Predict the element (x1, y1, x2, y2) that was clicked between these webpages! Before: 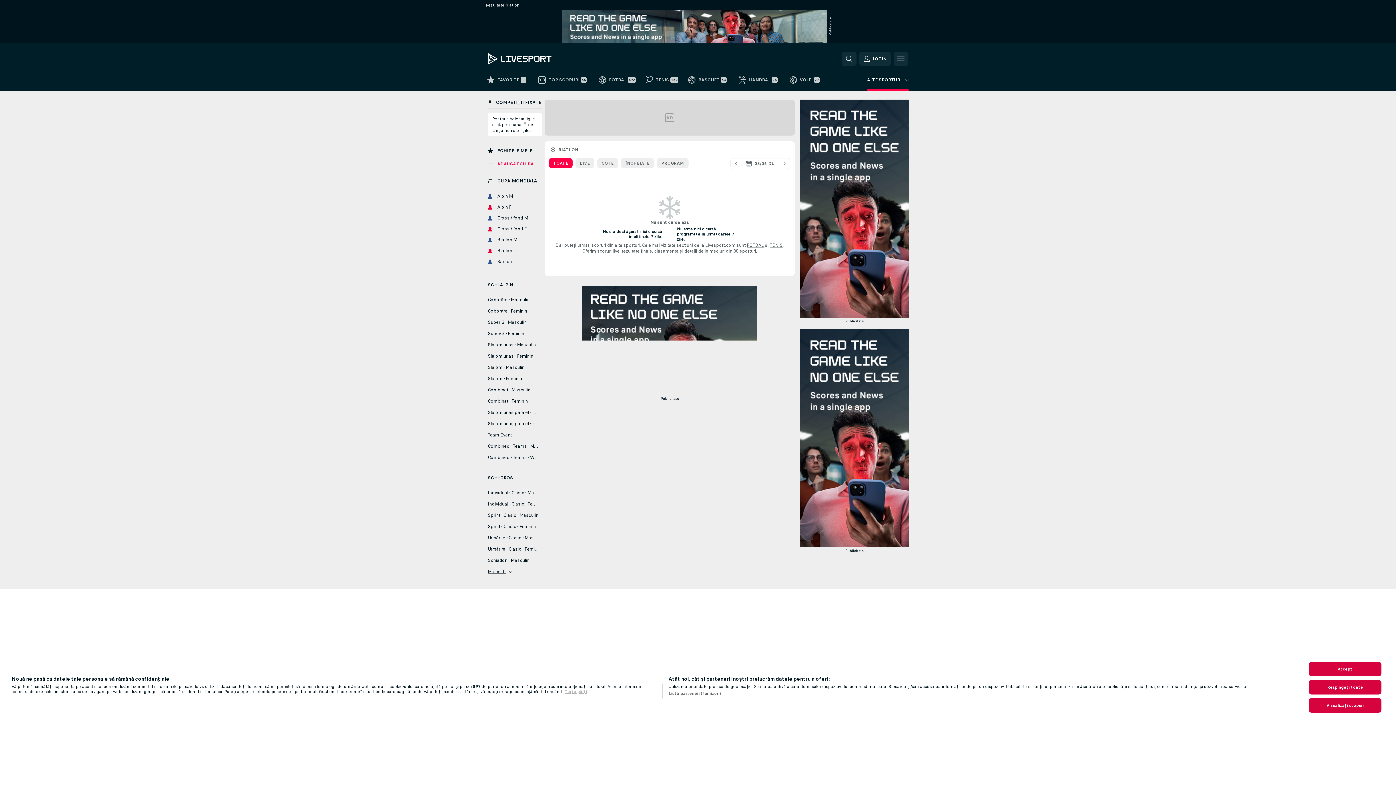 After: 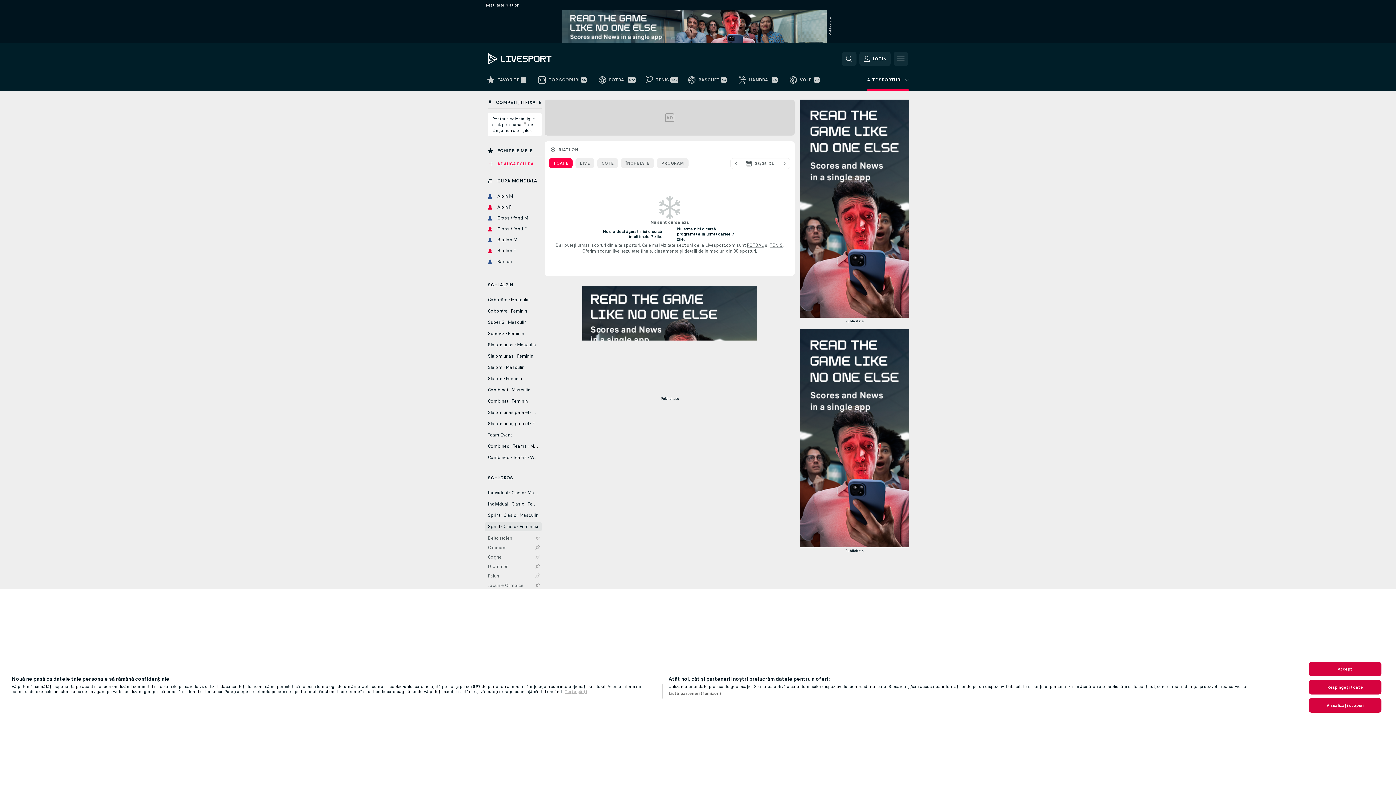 Action: label: Sprint - Clasic - Feminin bbox: (485, 522, 541, 531)